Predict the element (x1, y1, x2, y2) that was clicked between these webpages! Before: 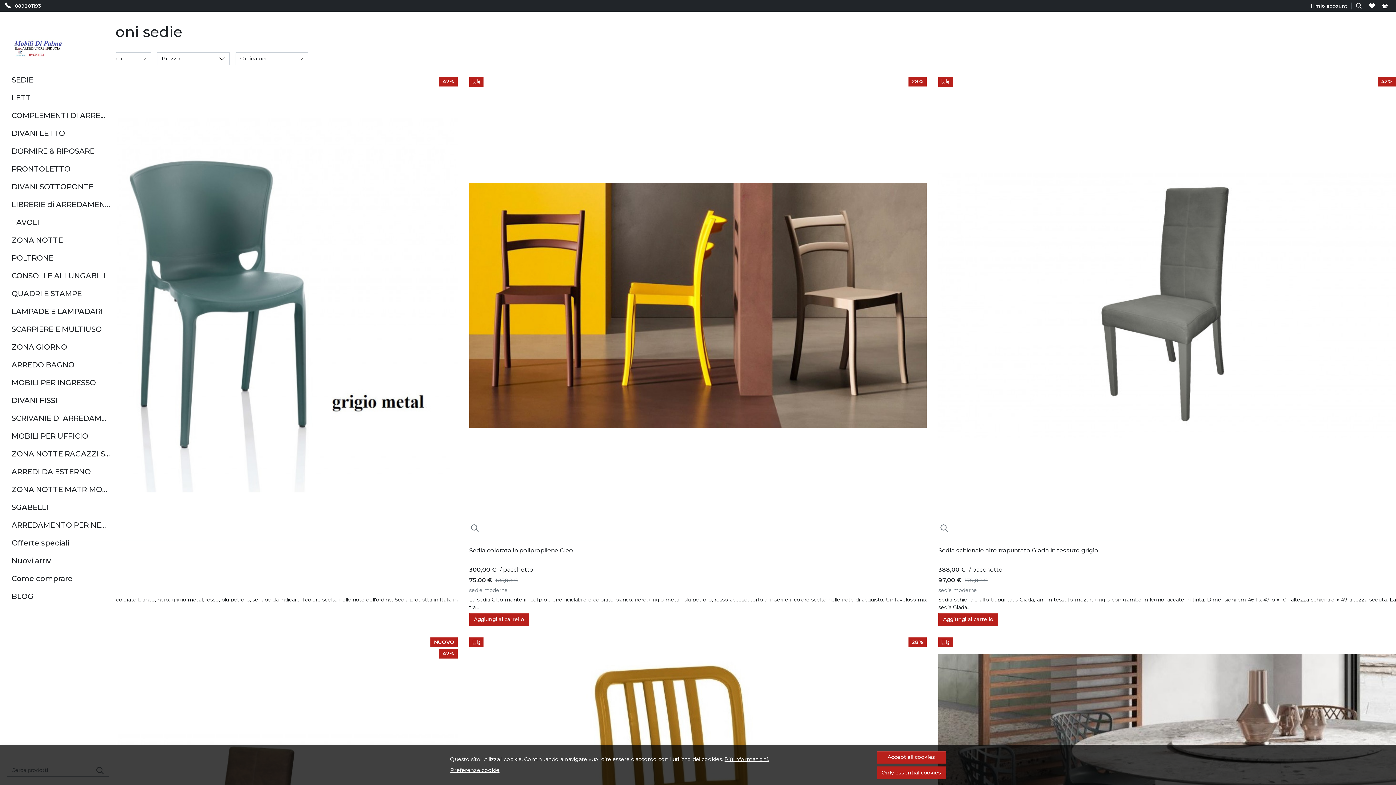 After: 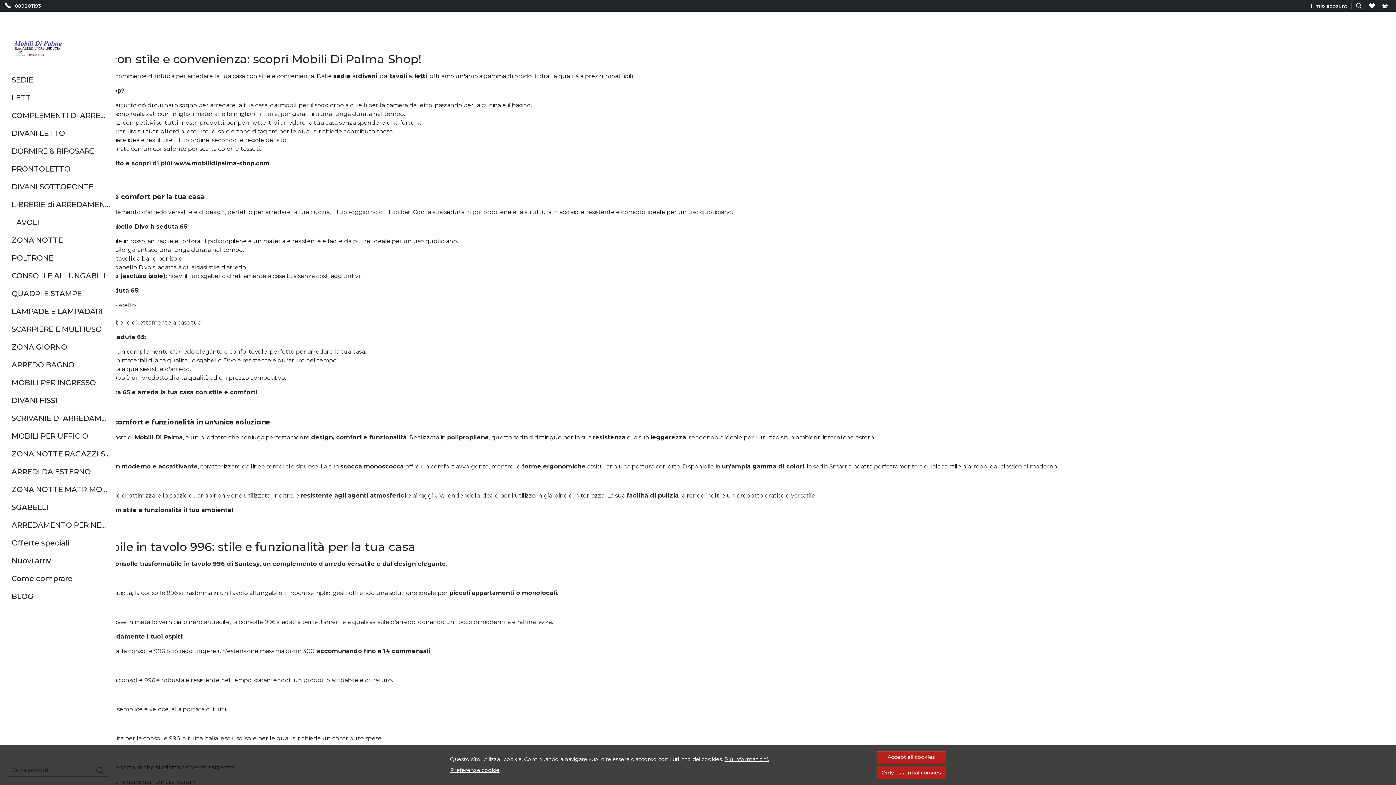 Action: bbox: (11, 591, 33, 602) label: BLOG